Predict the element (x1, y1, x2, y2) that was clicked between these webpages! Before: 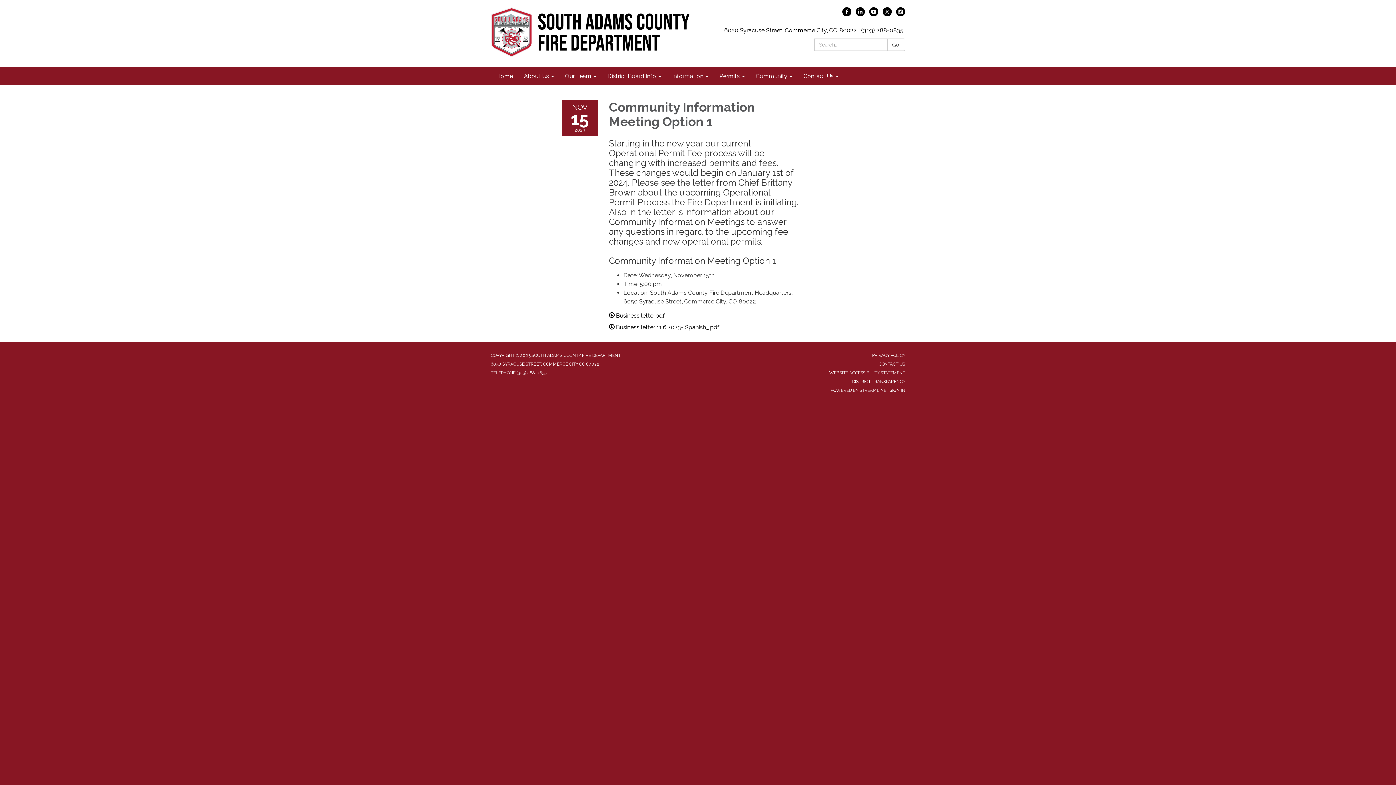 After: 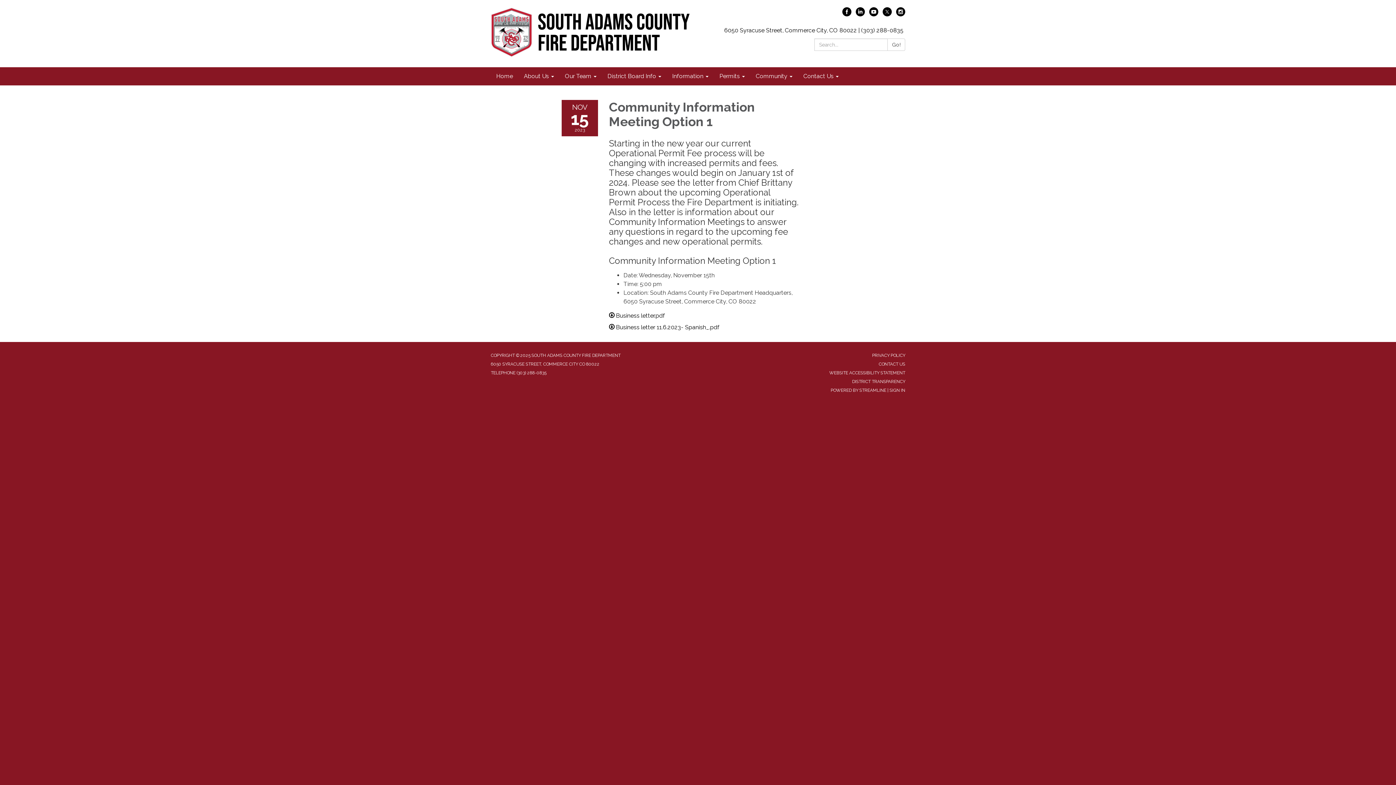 Action: label: linkedin bbox: (856, 10, 865, 17)